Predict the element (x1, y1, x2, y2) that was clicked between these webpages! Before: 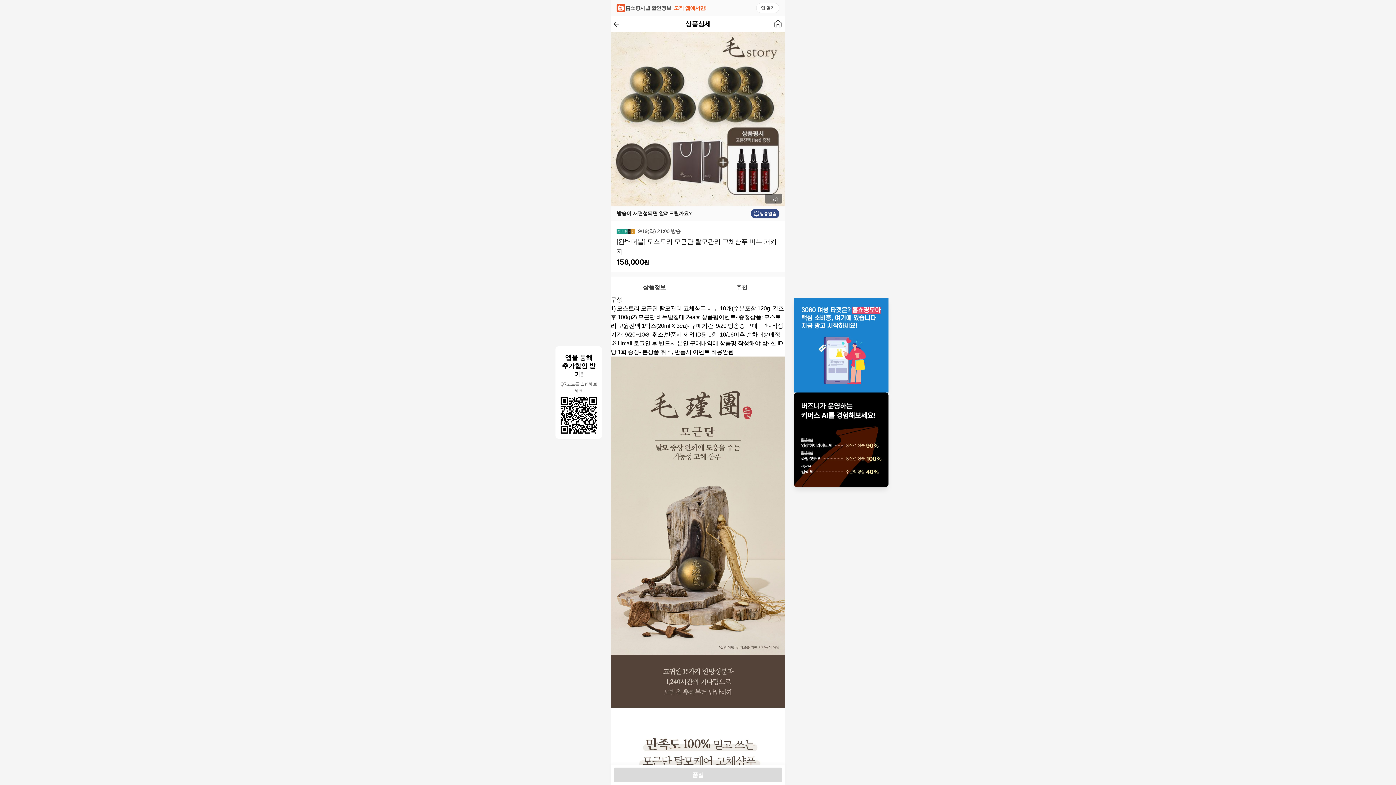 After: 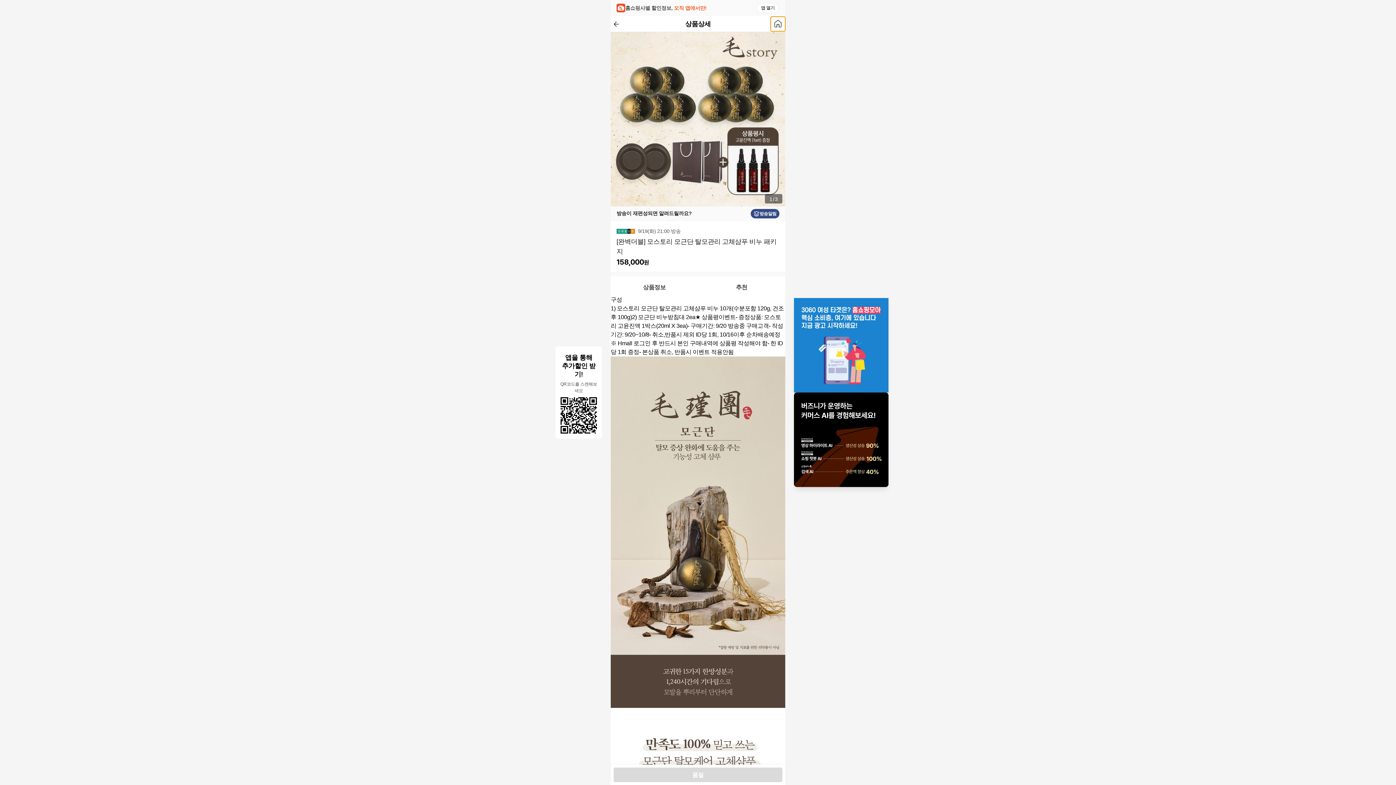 Action: bbox: (770, 16, 785, 31)